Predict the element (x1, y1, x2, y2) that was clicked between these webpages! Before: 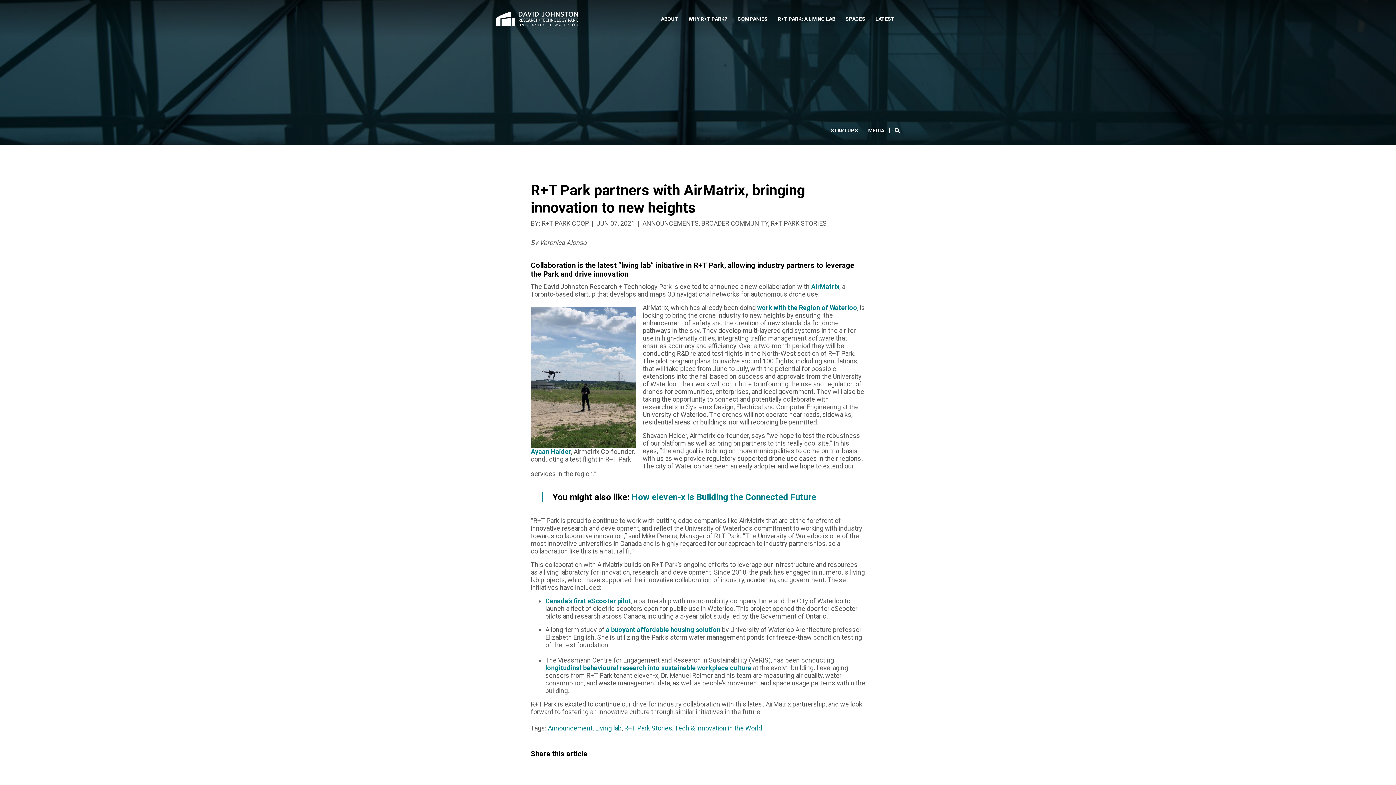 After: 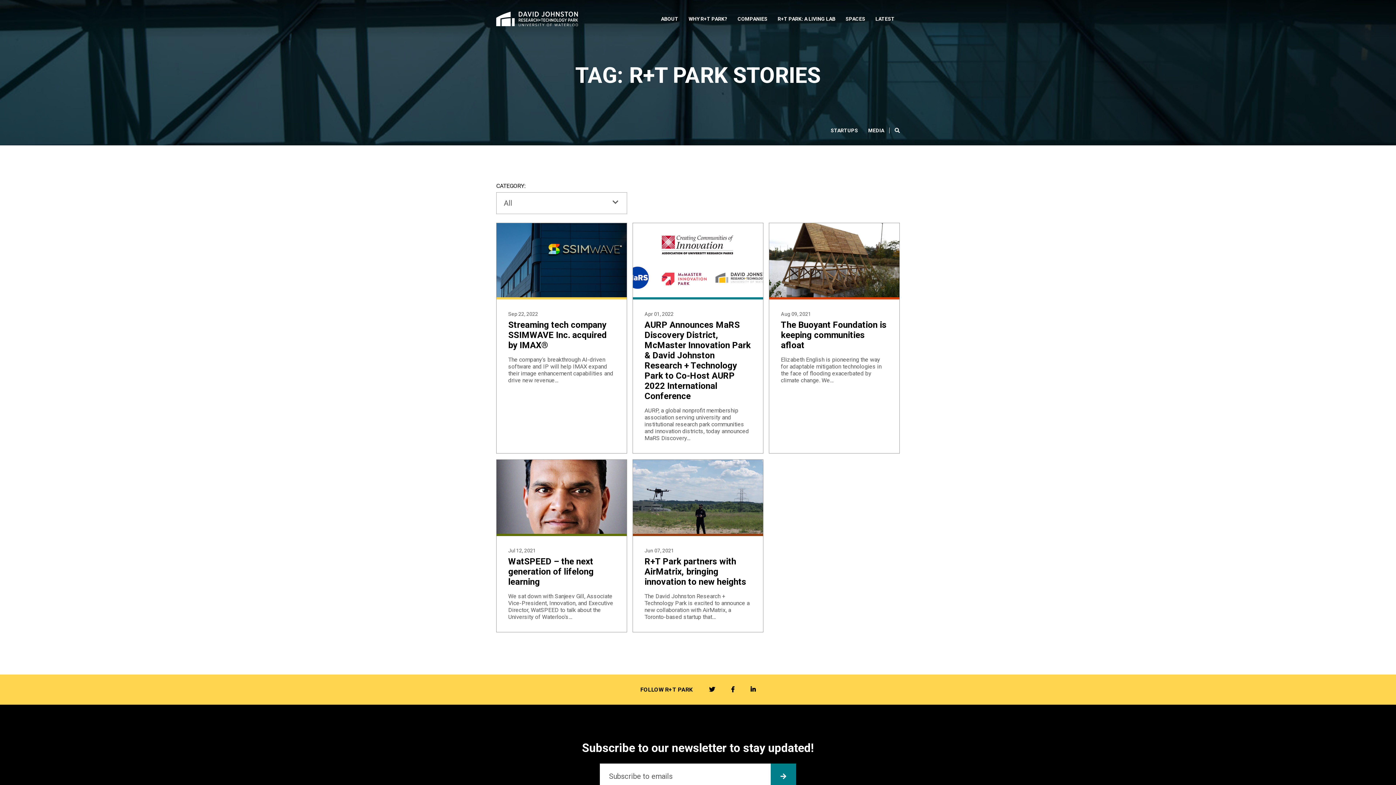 Action: label: R+T Park Stories bbox: (624, 724, 672, 732)